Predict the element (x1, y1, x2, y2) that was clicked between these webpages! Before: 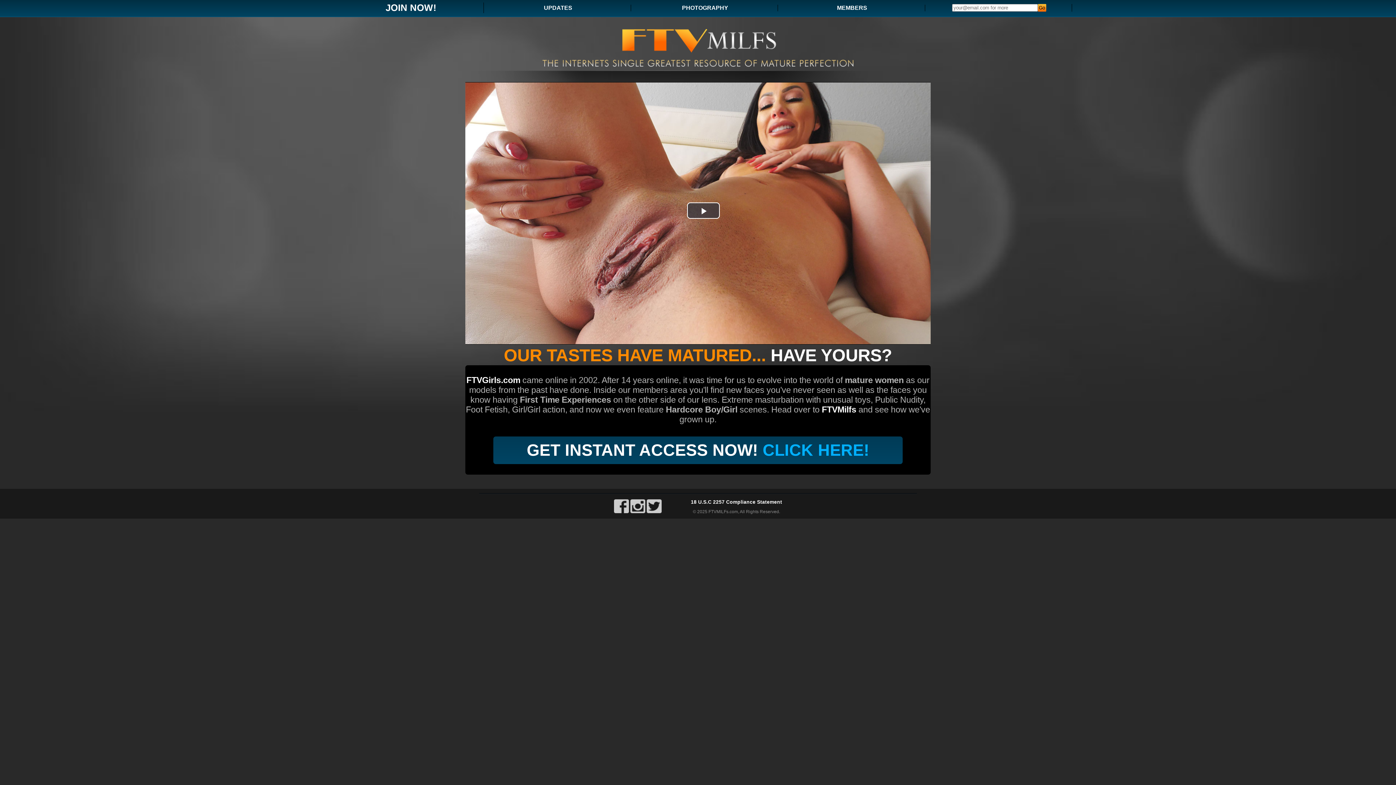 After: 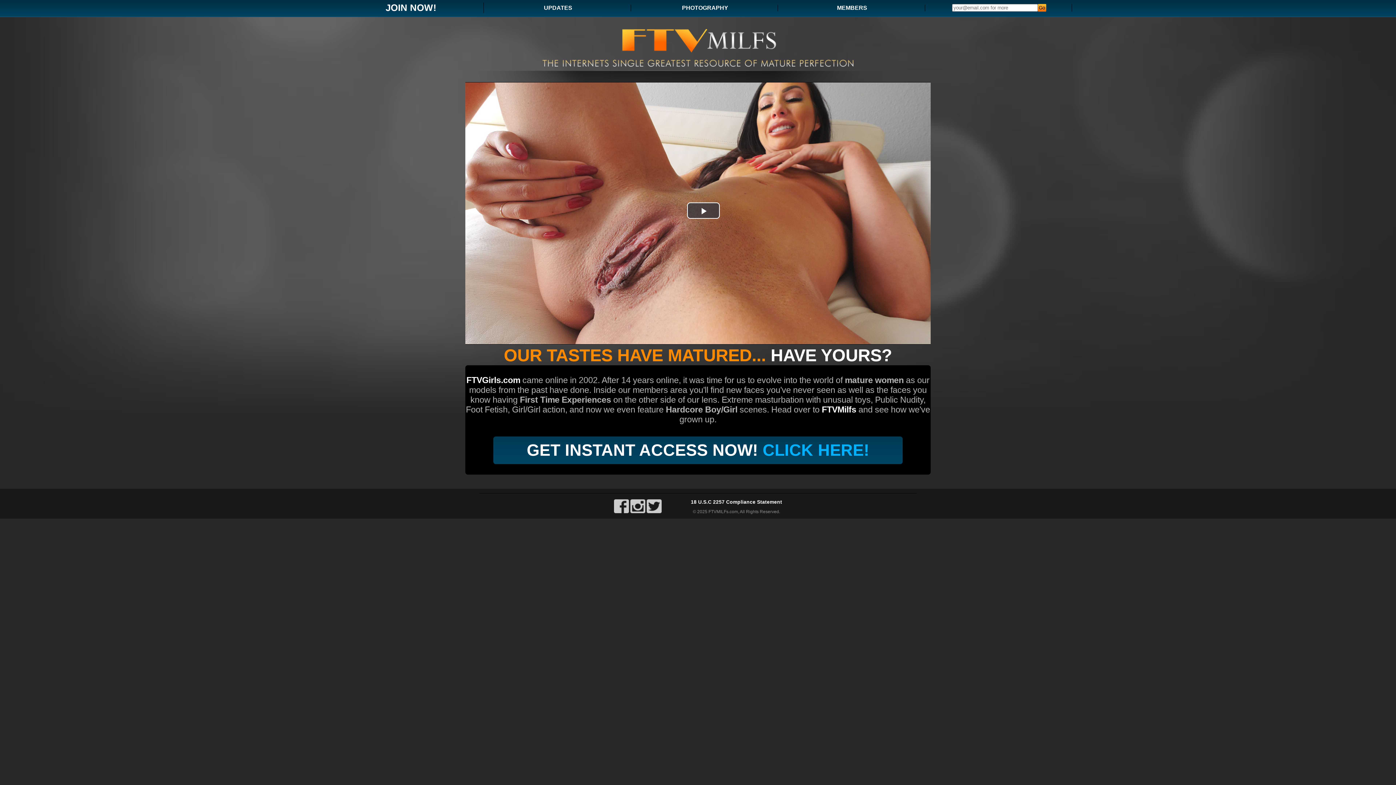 Action: bbox: (646, 508, 661, 514)